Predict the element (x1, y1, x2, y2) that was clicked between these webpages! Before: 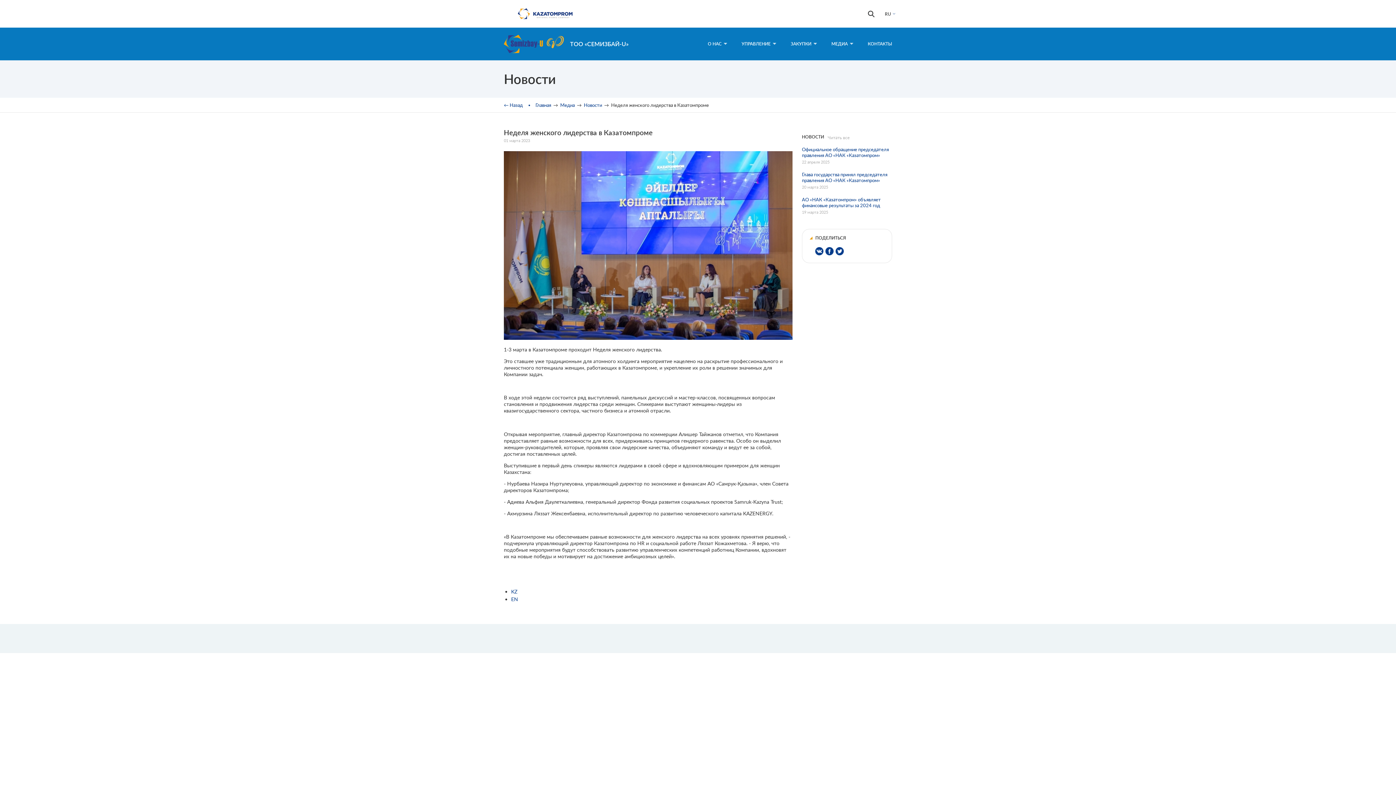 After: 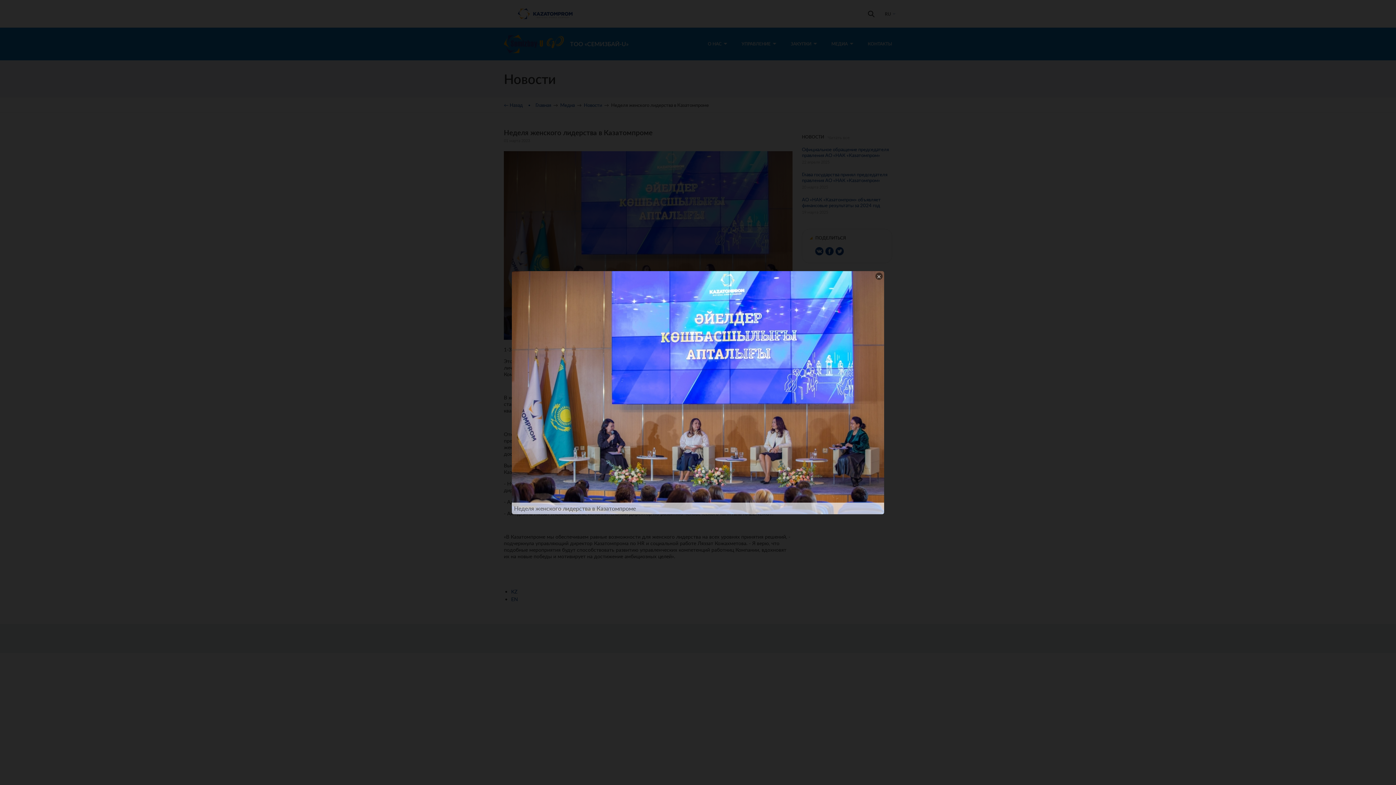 Action: bbox: (504, 334, 792, 341)